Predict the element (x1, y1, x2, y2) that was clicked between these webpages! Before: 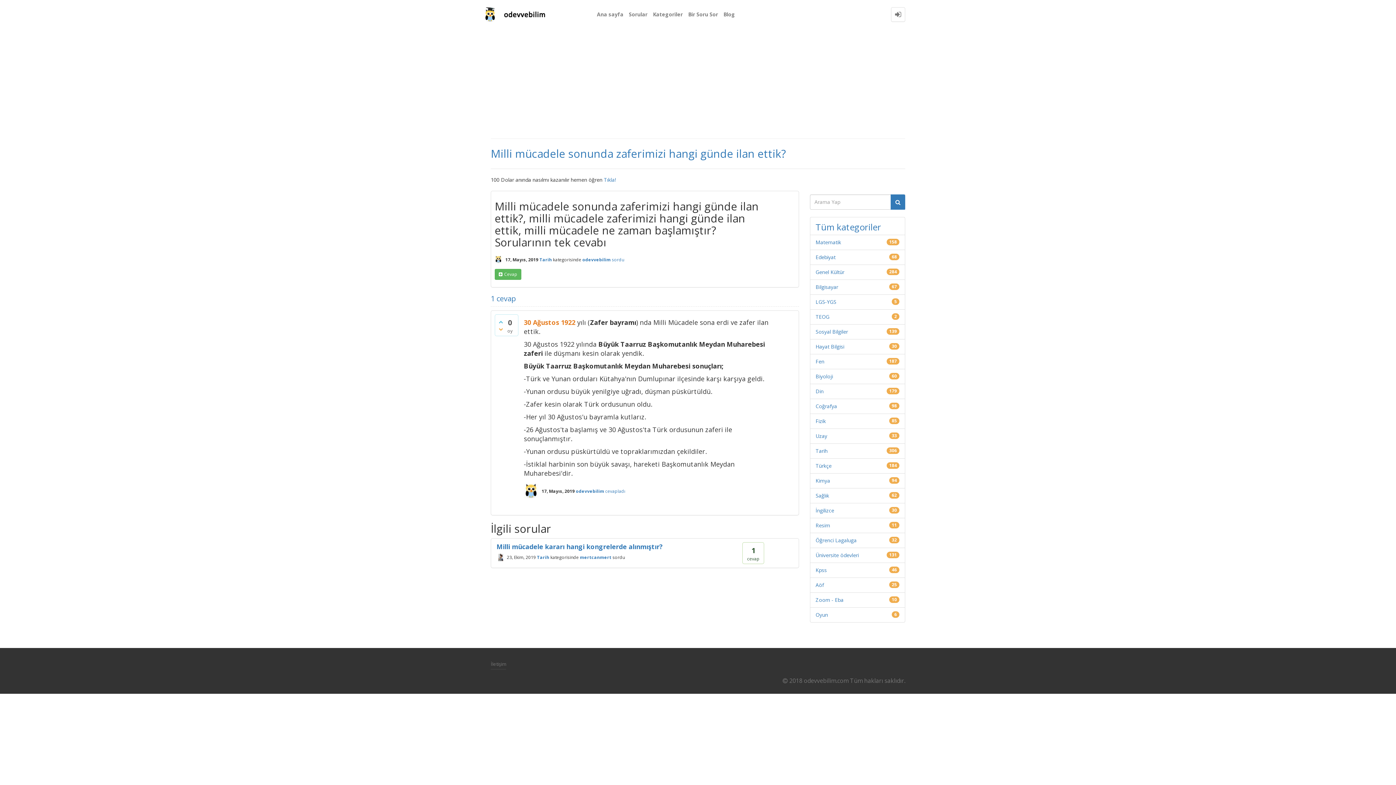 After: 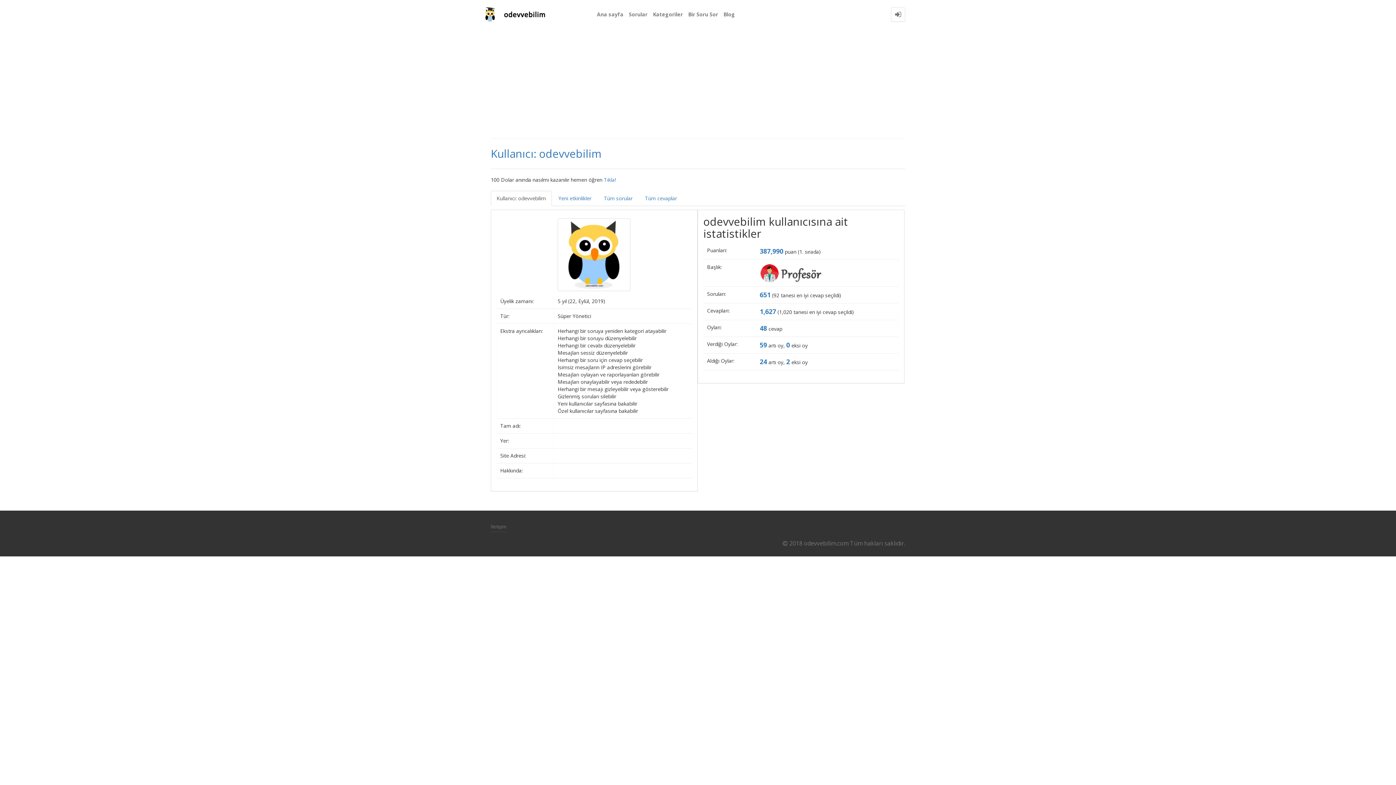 Action: bbox: (582, 256, 610, 262) label: odevvebilim